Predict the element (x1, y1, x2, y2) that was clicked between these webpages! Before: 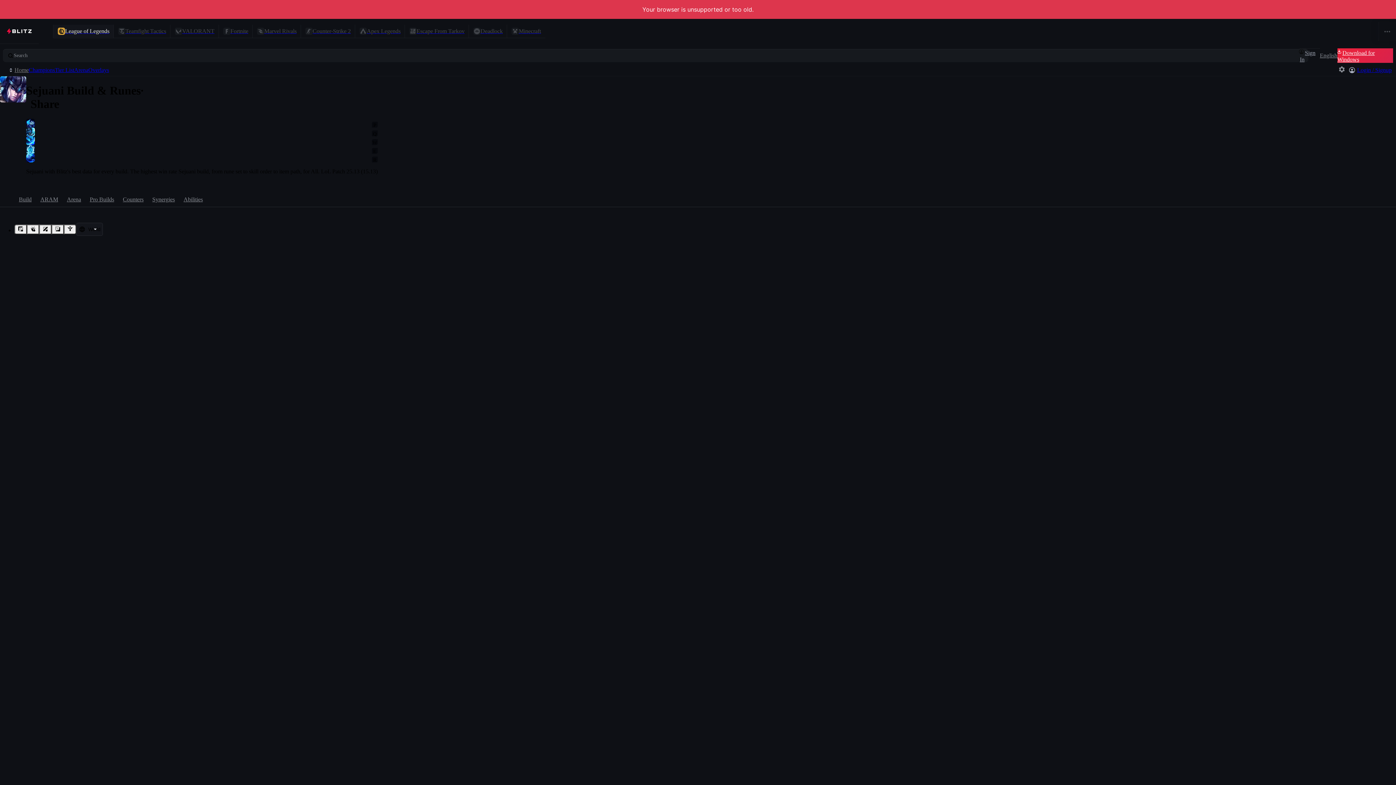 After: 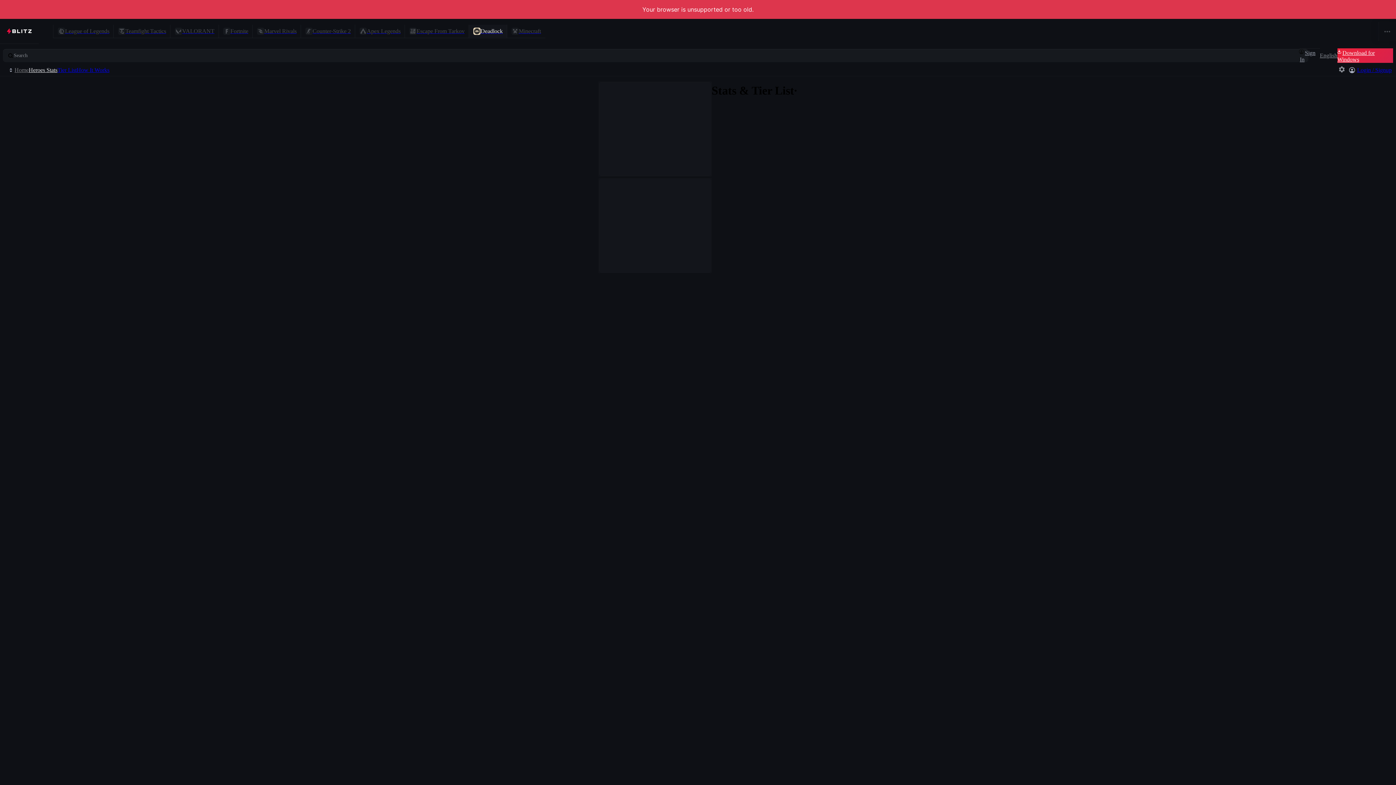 Action: label: Deadlock bbox: (469, 24, 507, 38)